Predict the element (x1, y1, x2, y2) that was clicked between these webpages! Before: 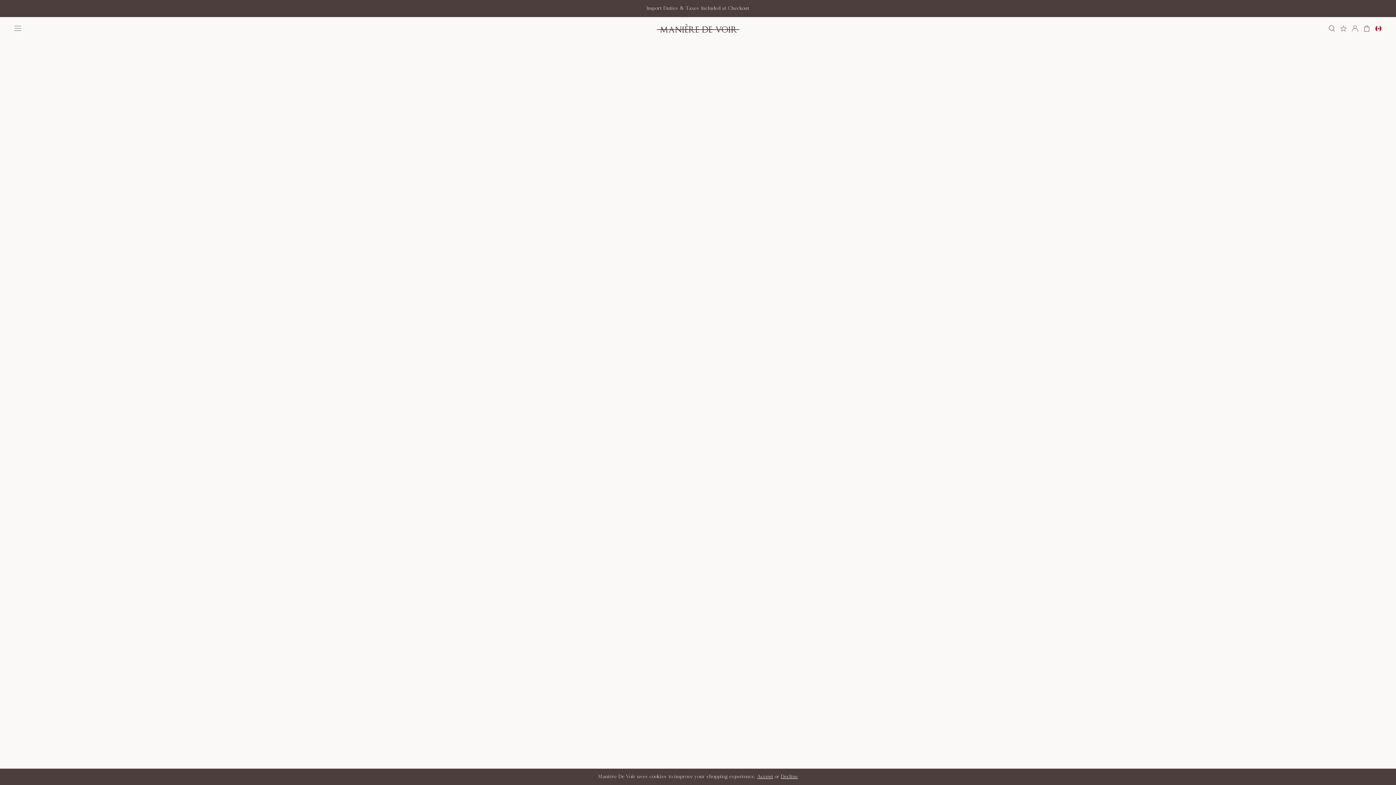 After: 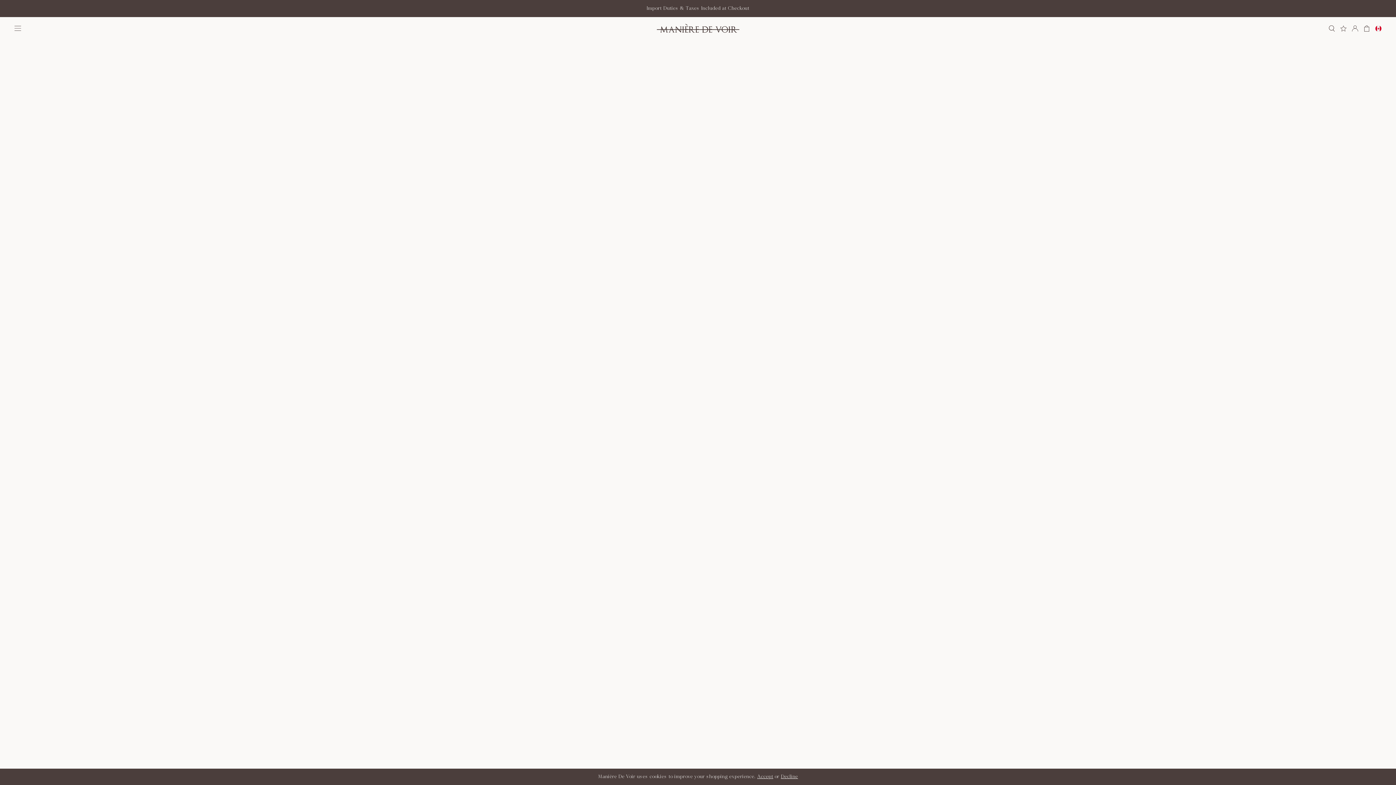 Action: bbox: (1375, 25, 1381, 31)